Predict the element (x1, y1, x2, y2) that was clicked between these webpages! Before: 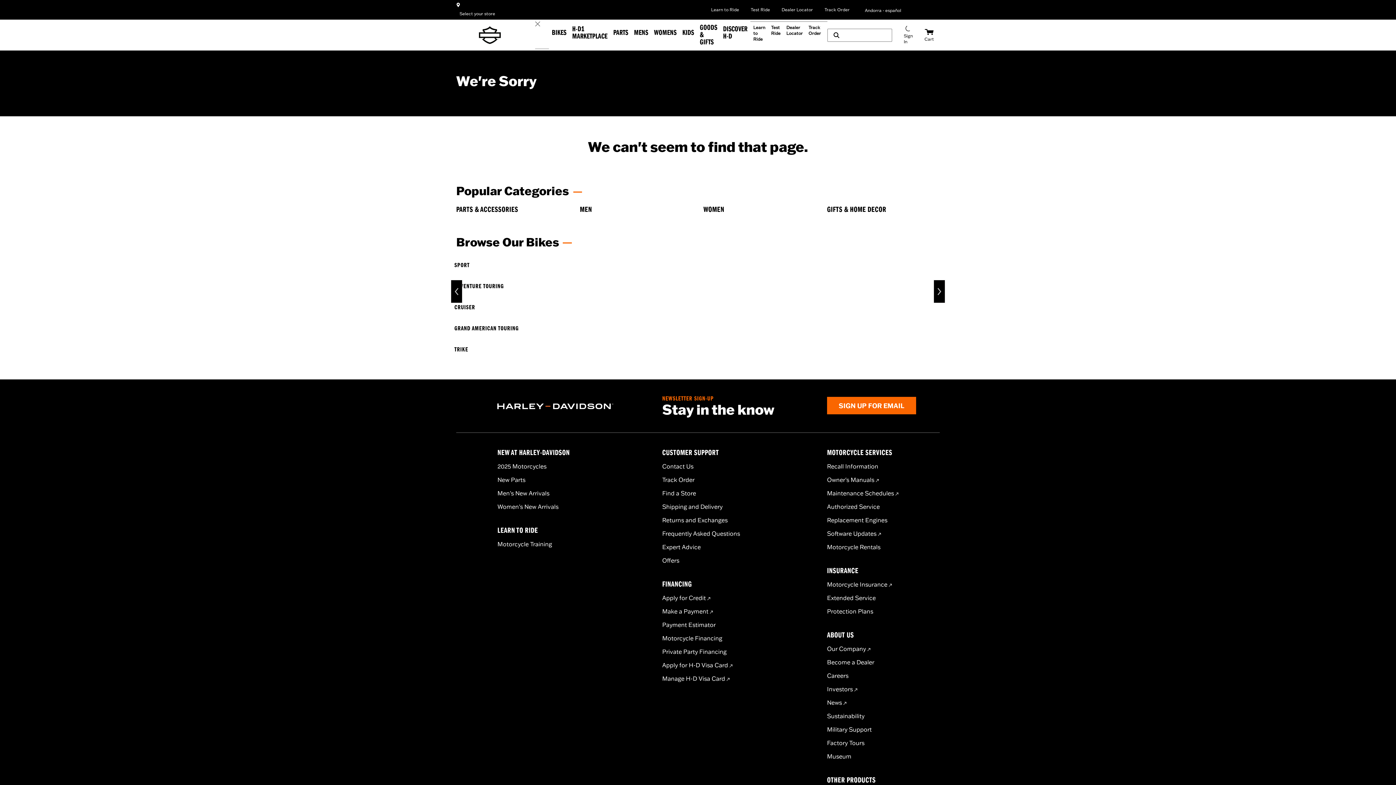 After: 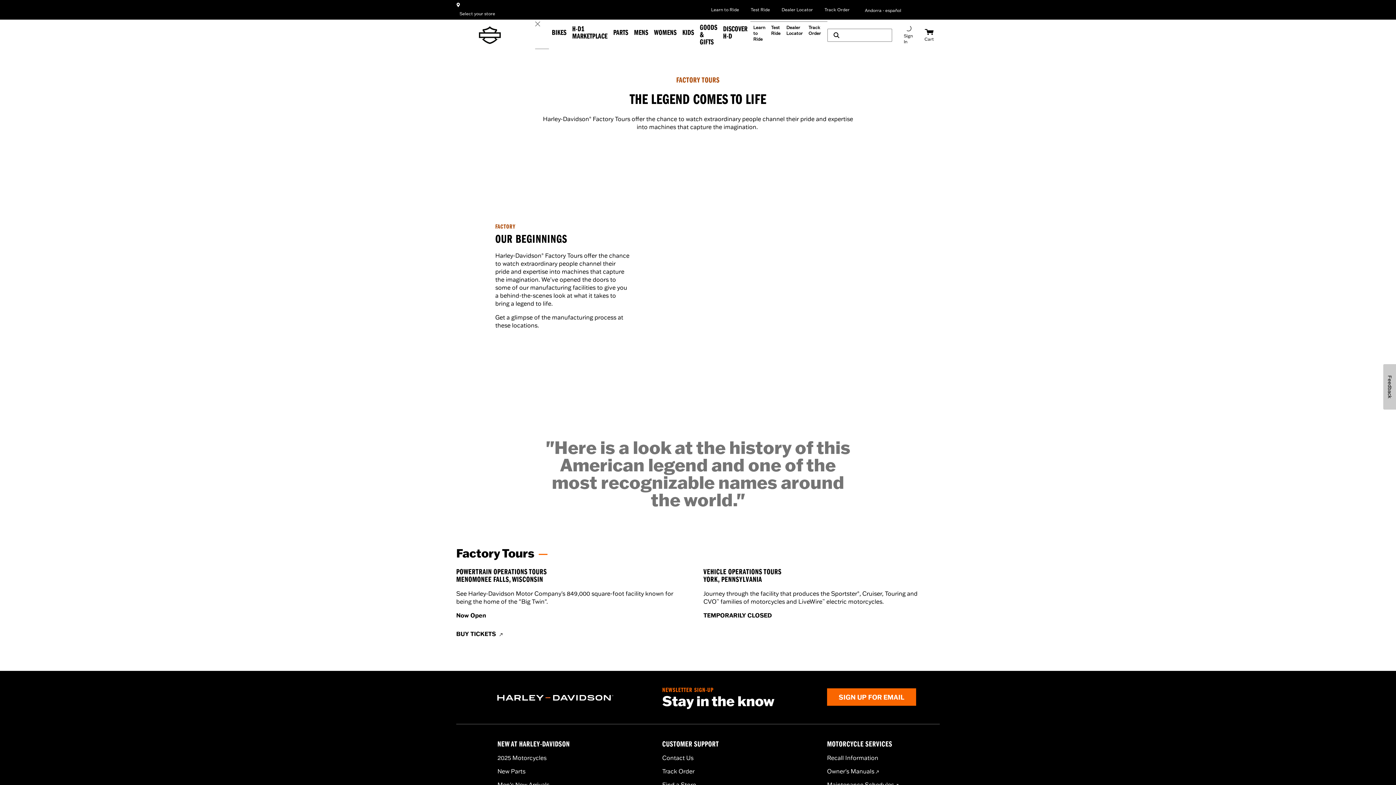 Action: label: Factory Tours bbox: (827, 739, 864, 746)